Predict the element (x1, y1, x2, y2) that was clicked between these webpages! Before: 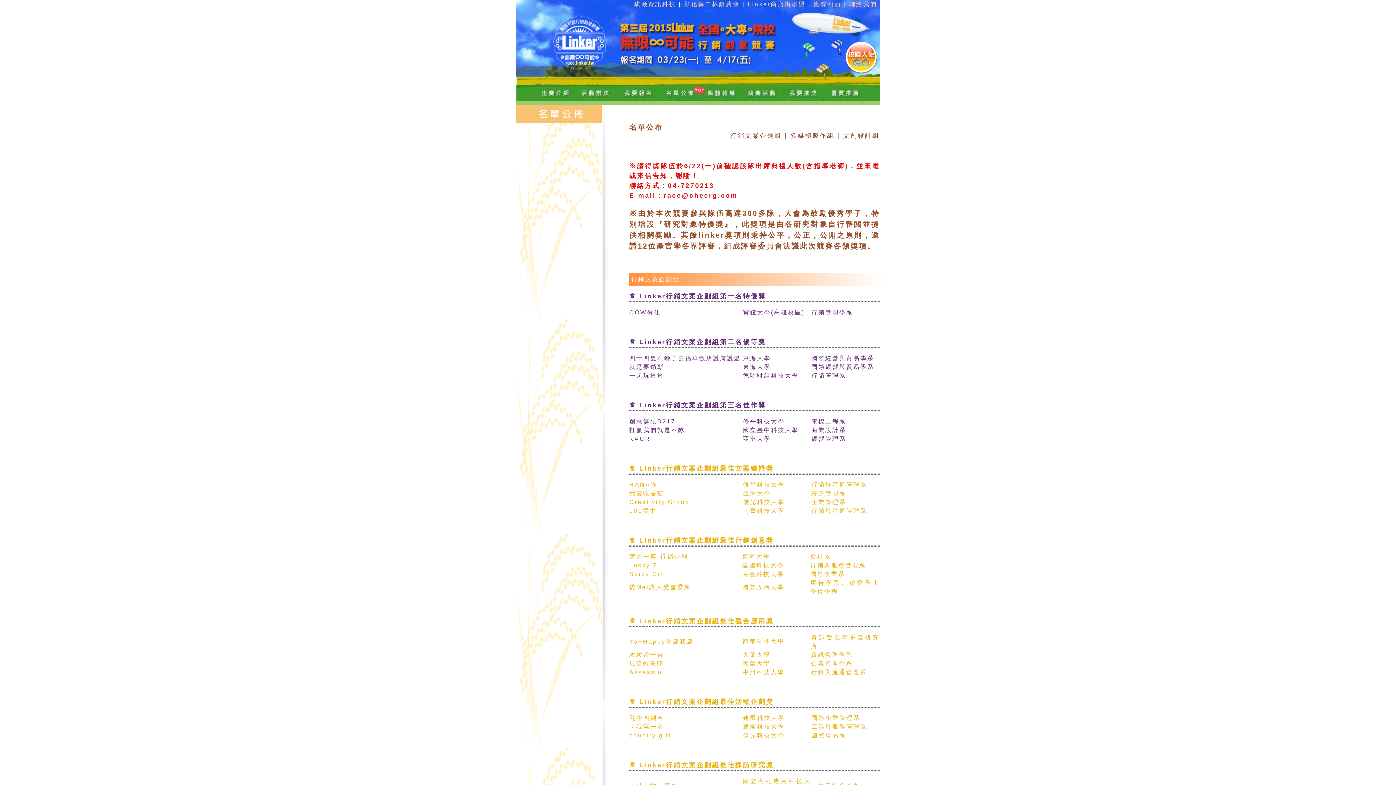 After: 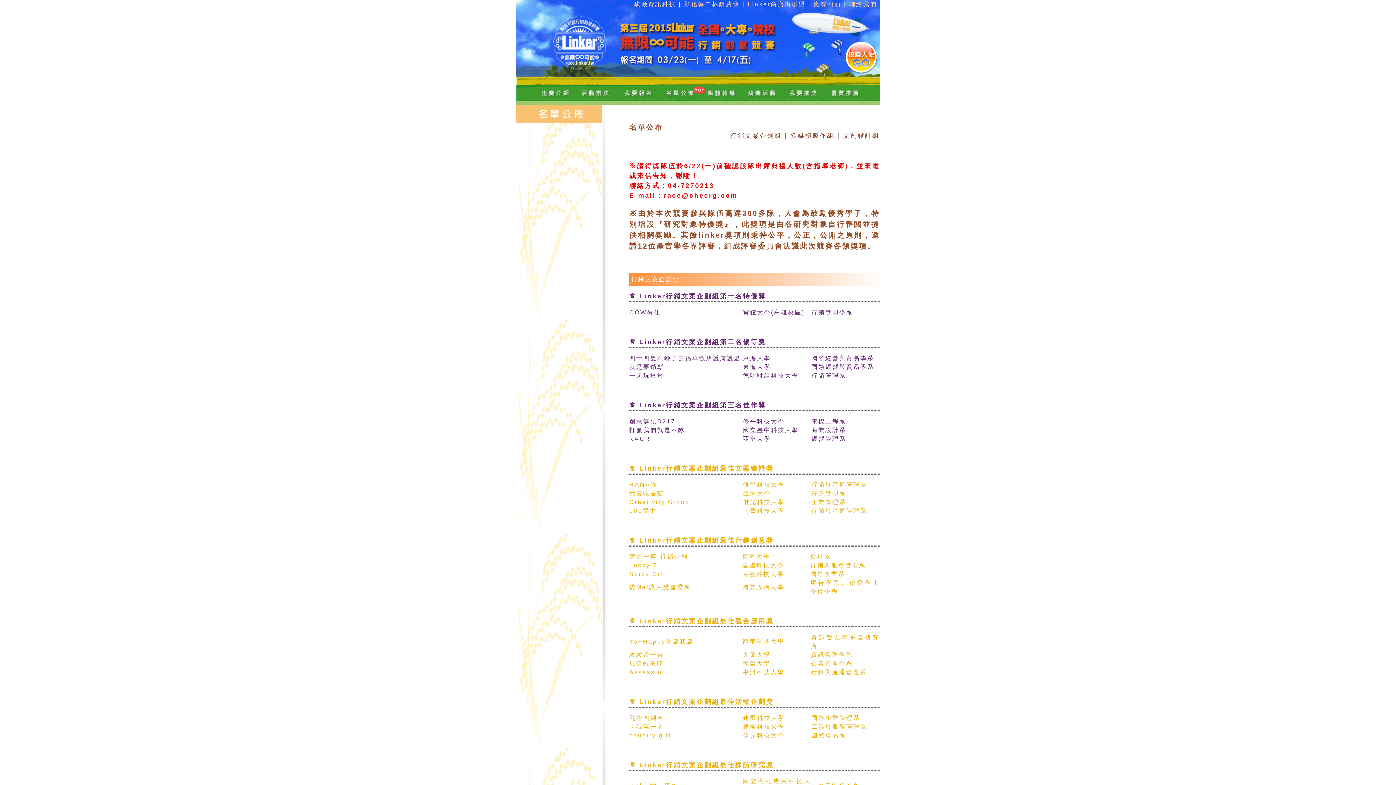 Action: bbox: (684, 1, 740, 7) label: 彰化縣二林鎮農會